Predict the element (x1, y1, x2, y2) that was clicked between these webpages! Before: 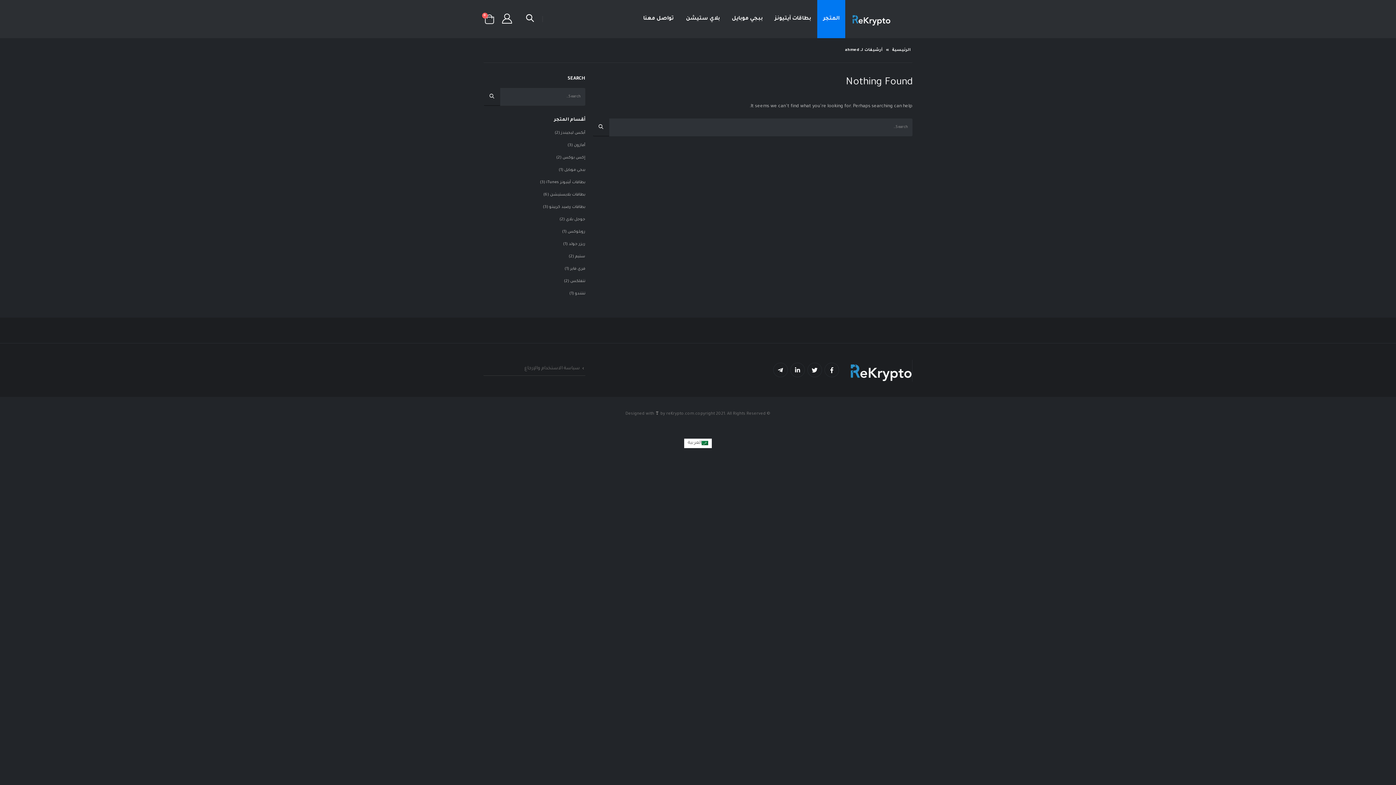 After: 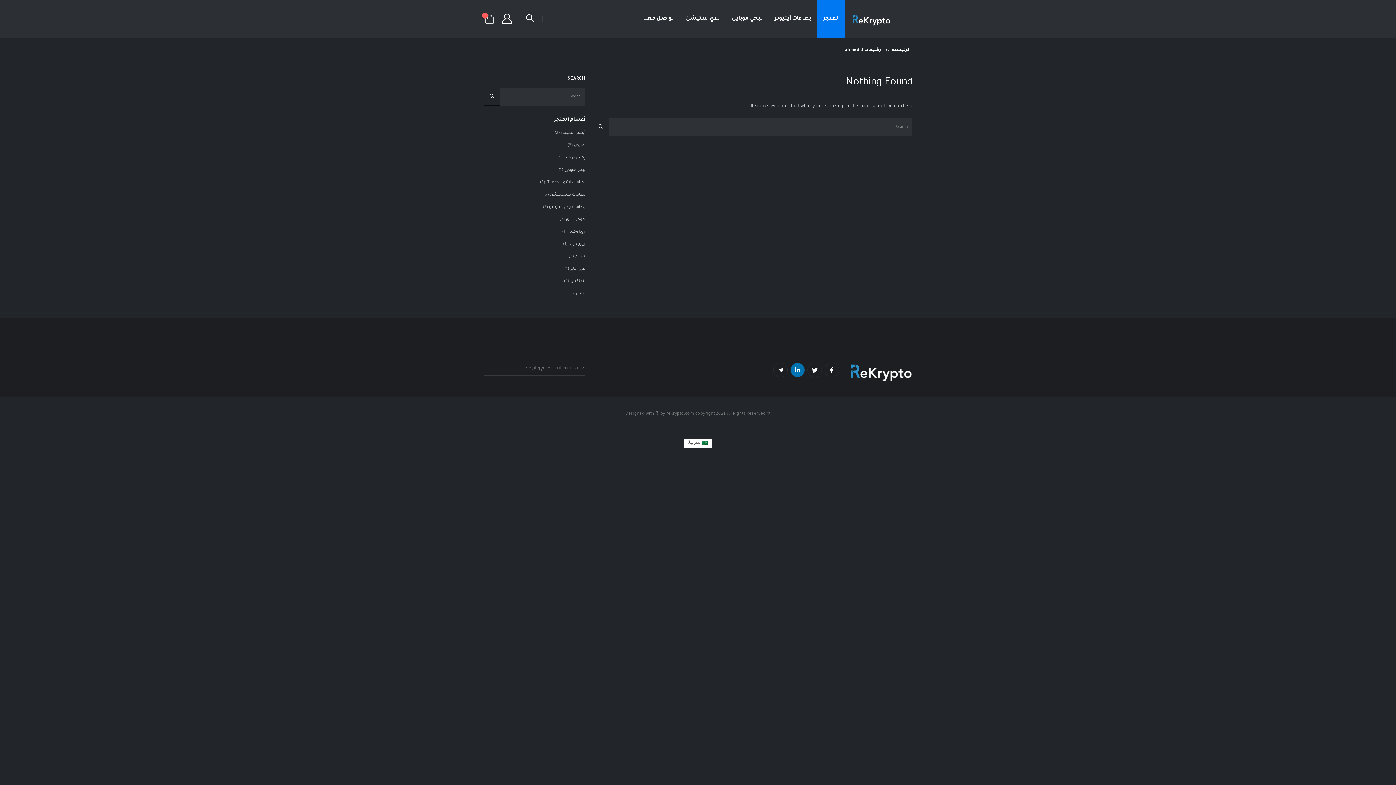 Action: label: Linkedin bbox: (790, 363, 805, 377)